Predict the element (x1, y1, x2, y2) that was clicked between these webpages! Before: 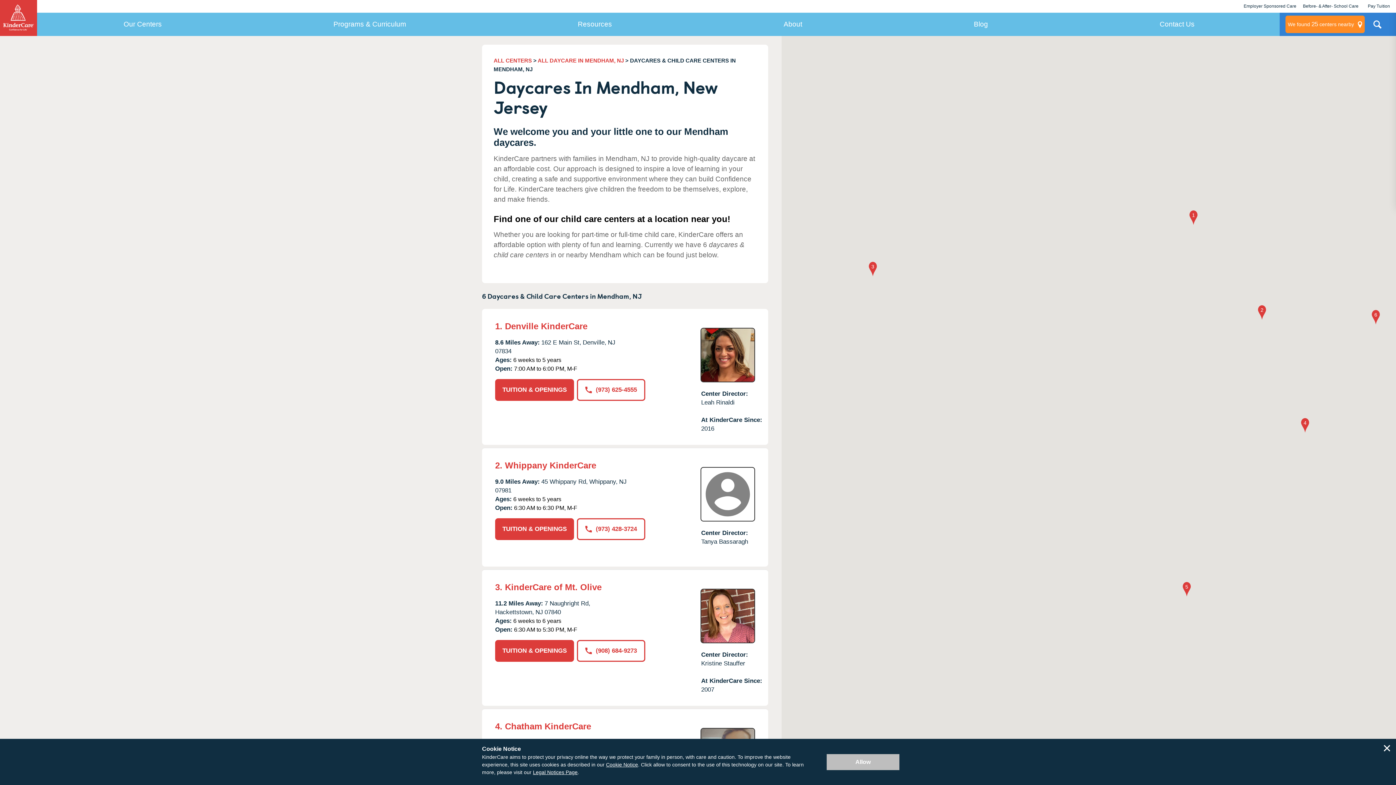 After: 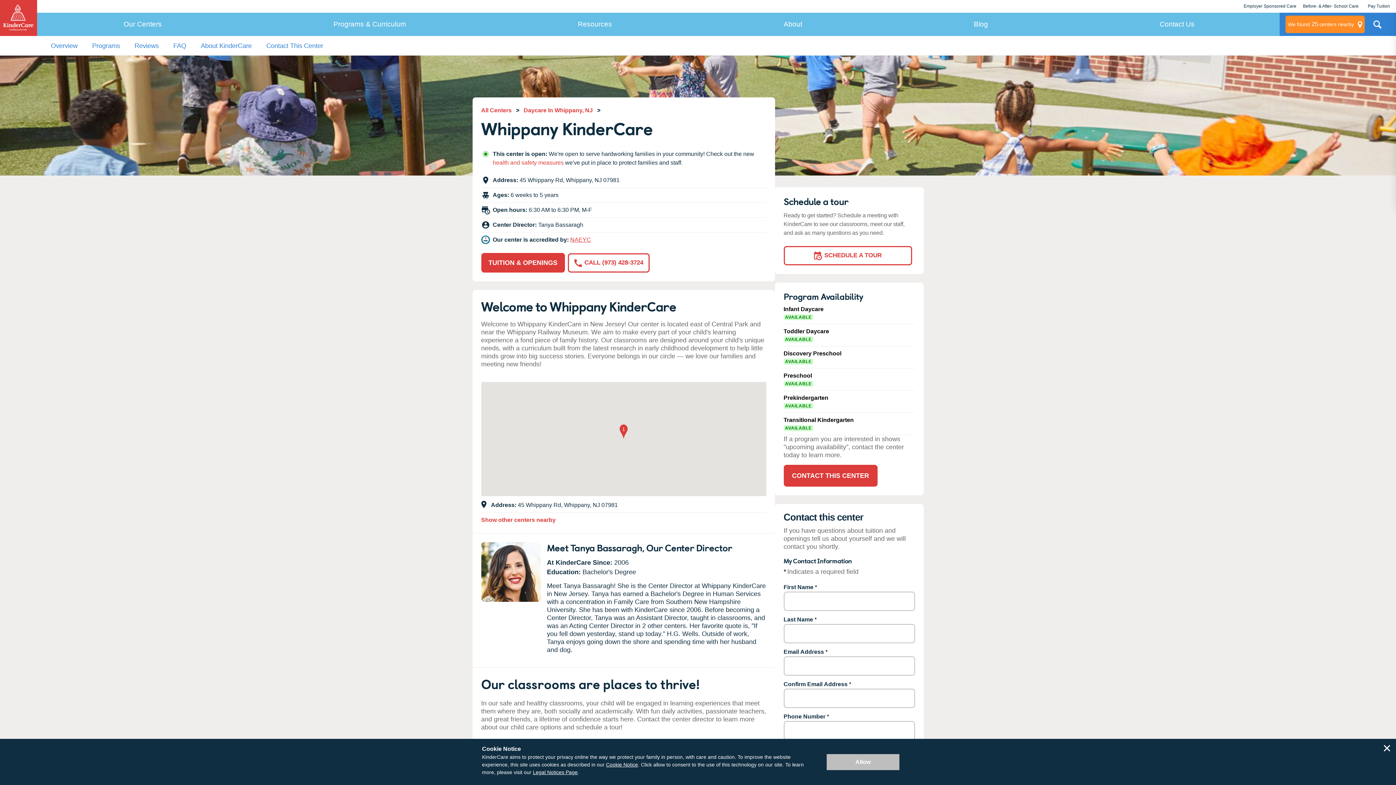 Action: bbox: (495, 459, 628, 471) label: 2. Whippany KinderCare